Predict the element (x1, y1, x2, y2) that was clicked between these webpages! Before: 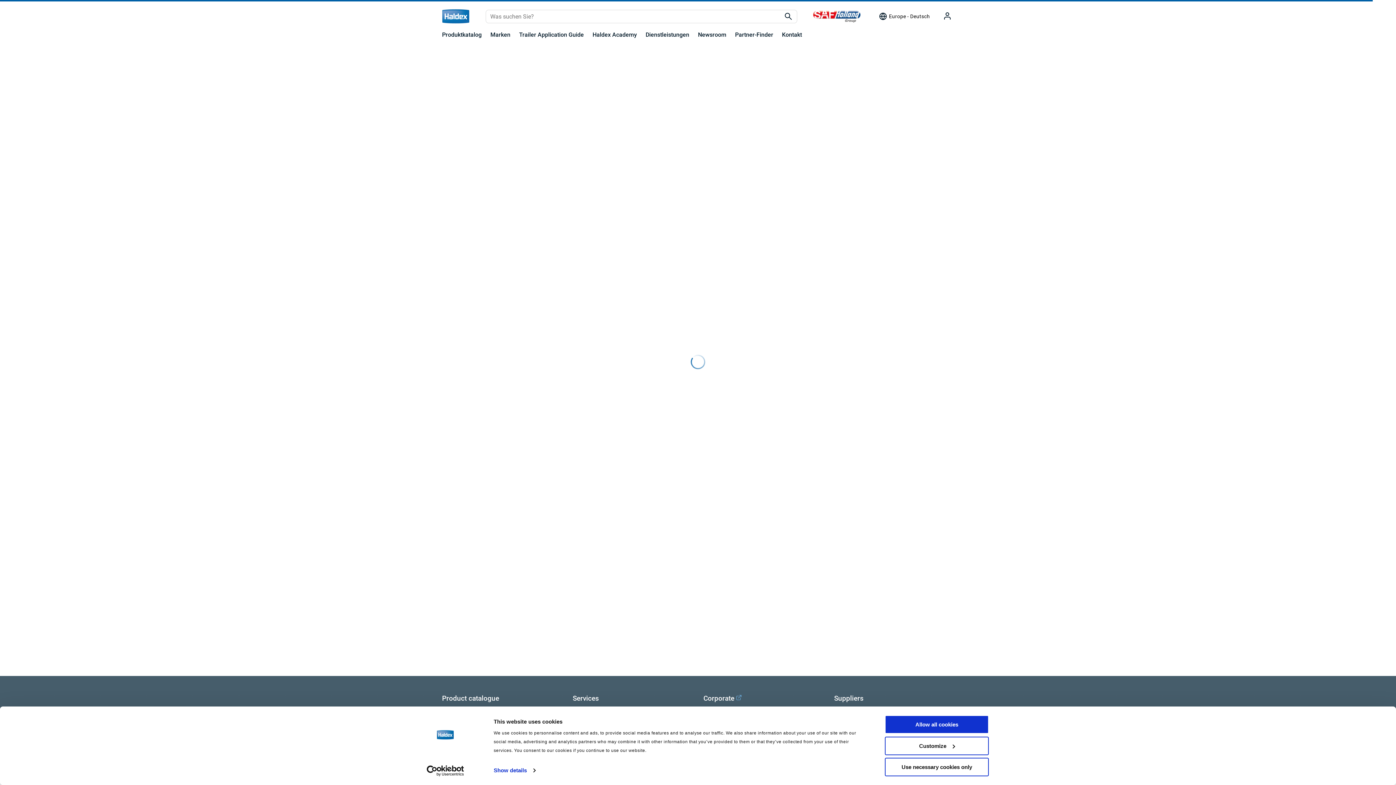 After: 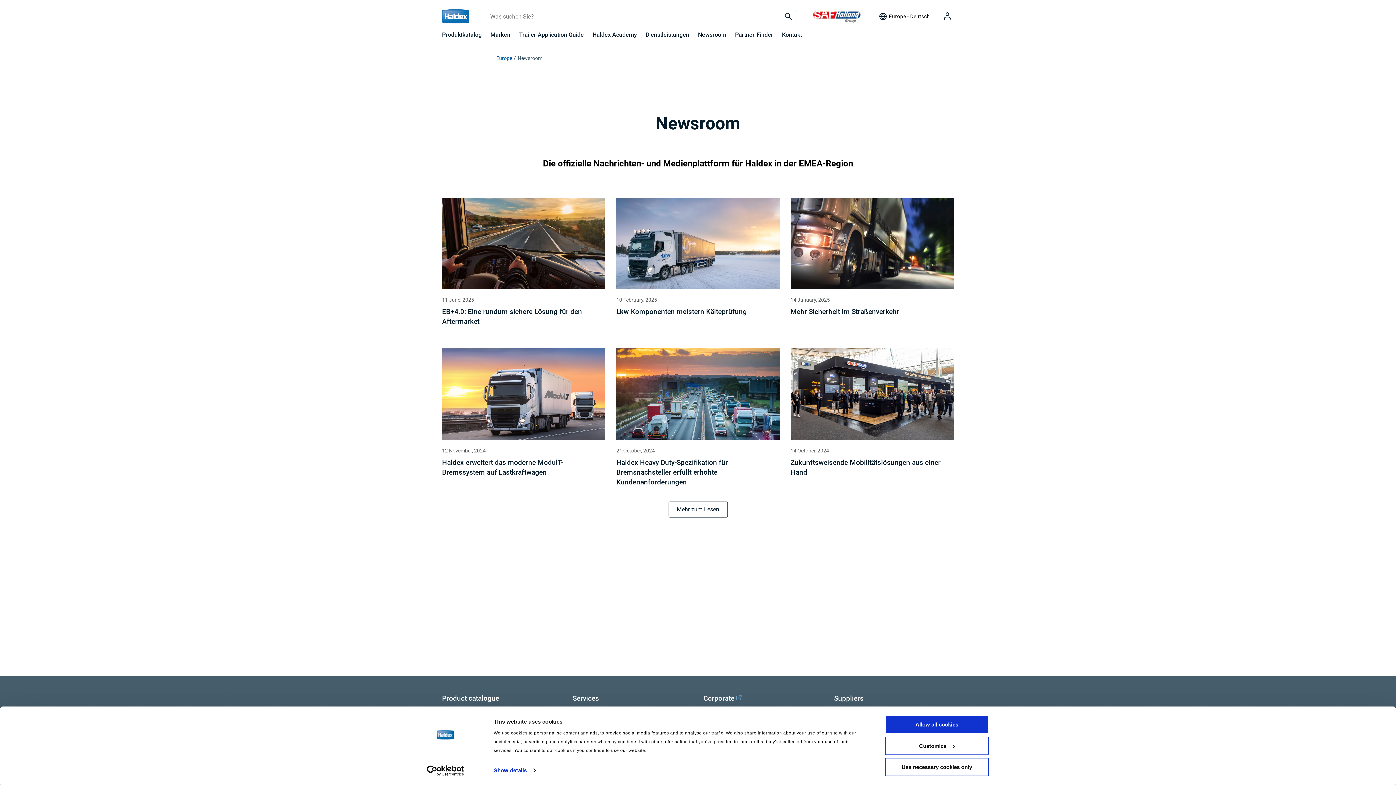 Action: label: Newsroom bbox: (698, 31, 726, 38)